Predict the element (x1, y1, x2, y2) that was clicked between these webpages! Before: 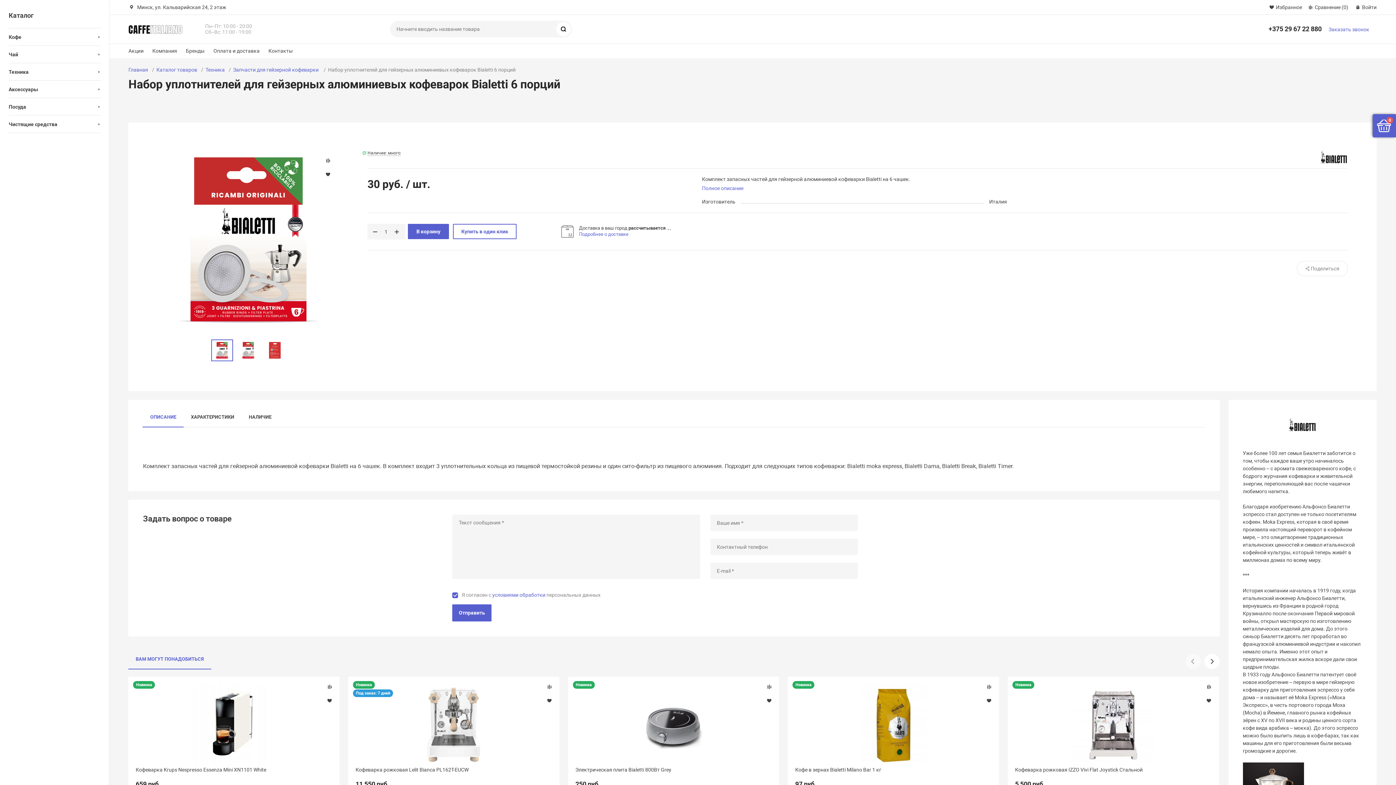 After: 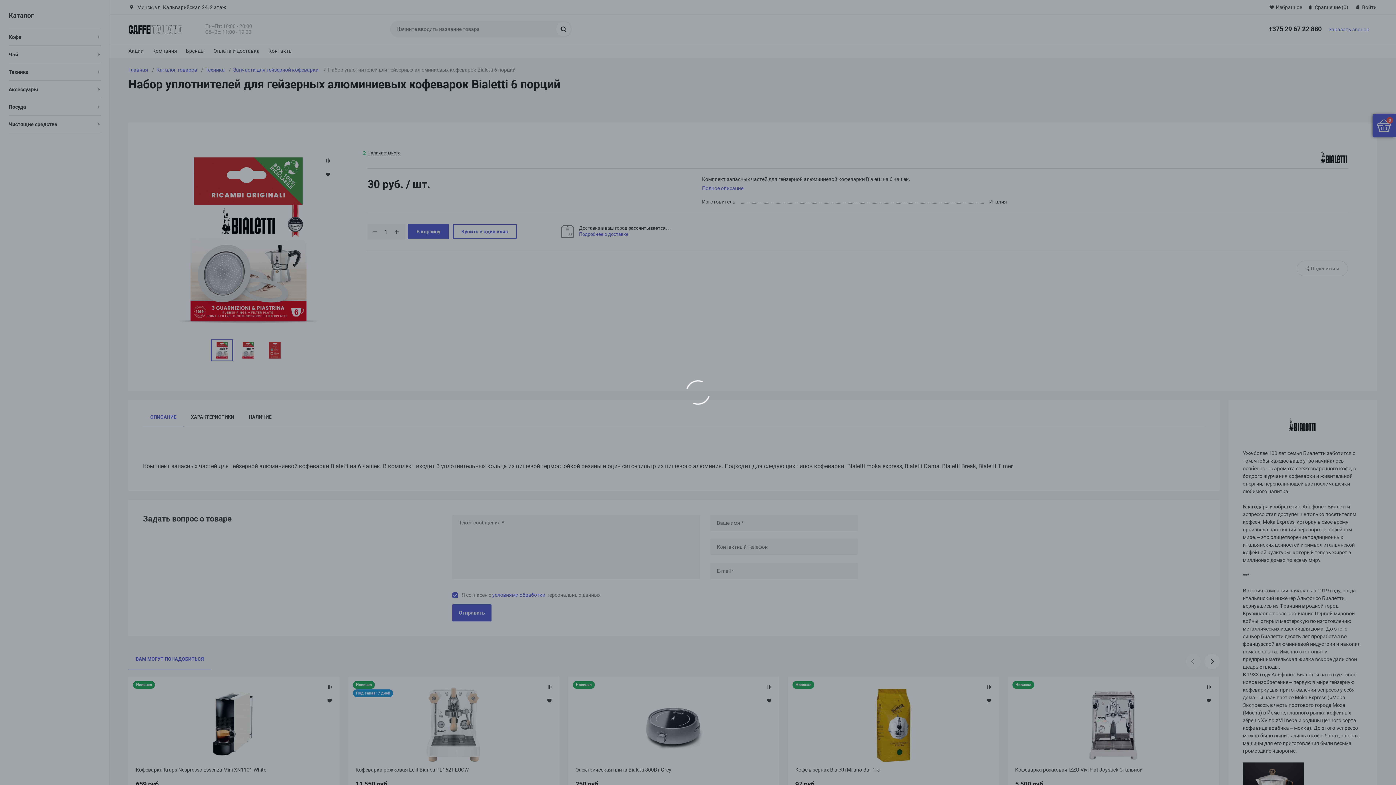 Action: label: Подробнее о доставке bbox: (579, 231, 628, 237)